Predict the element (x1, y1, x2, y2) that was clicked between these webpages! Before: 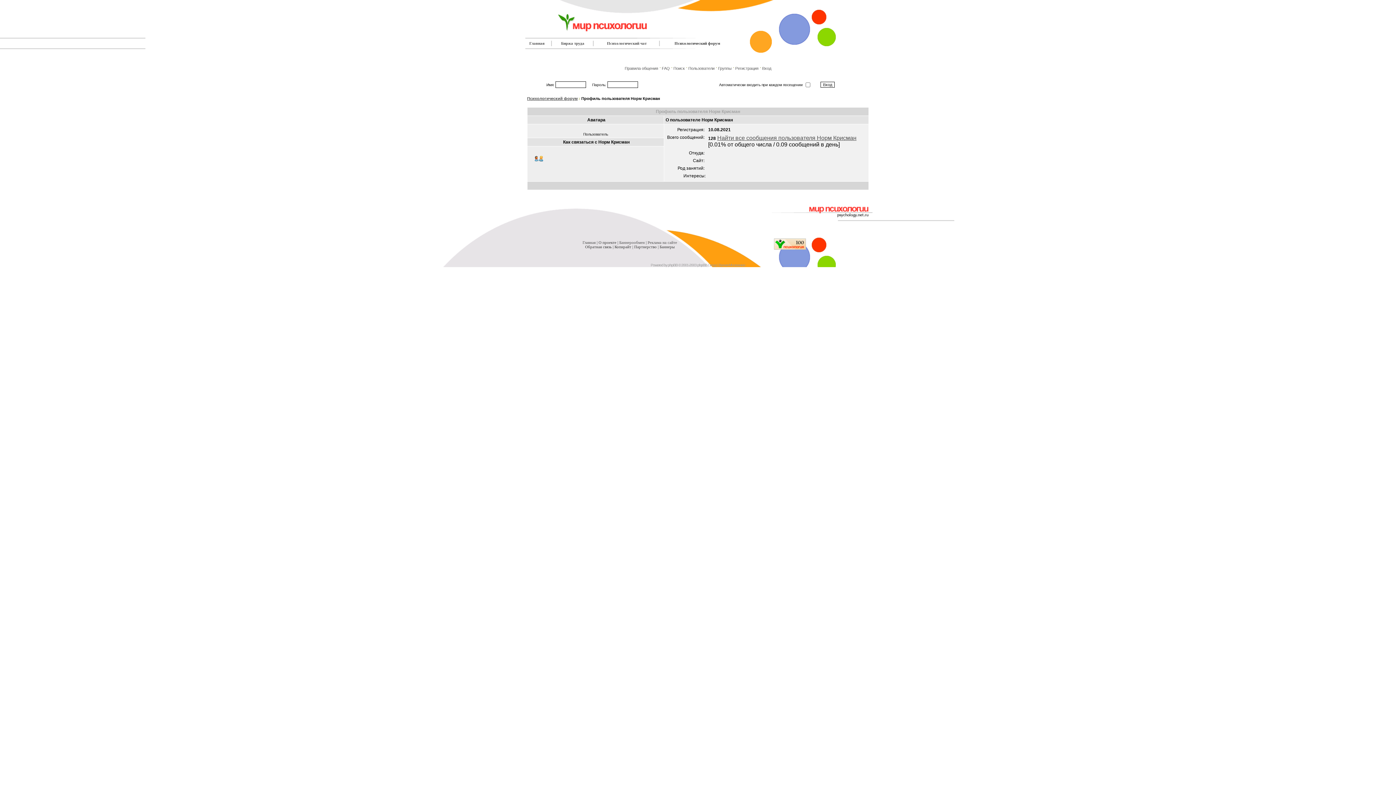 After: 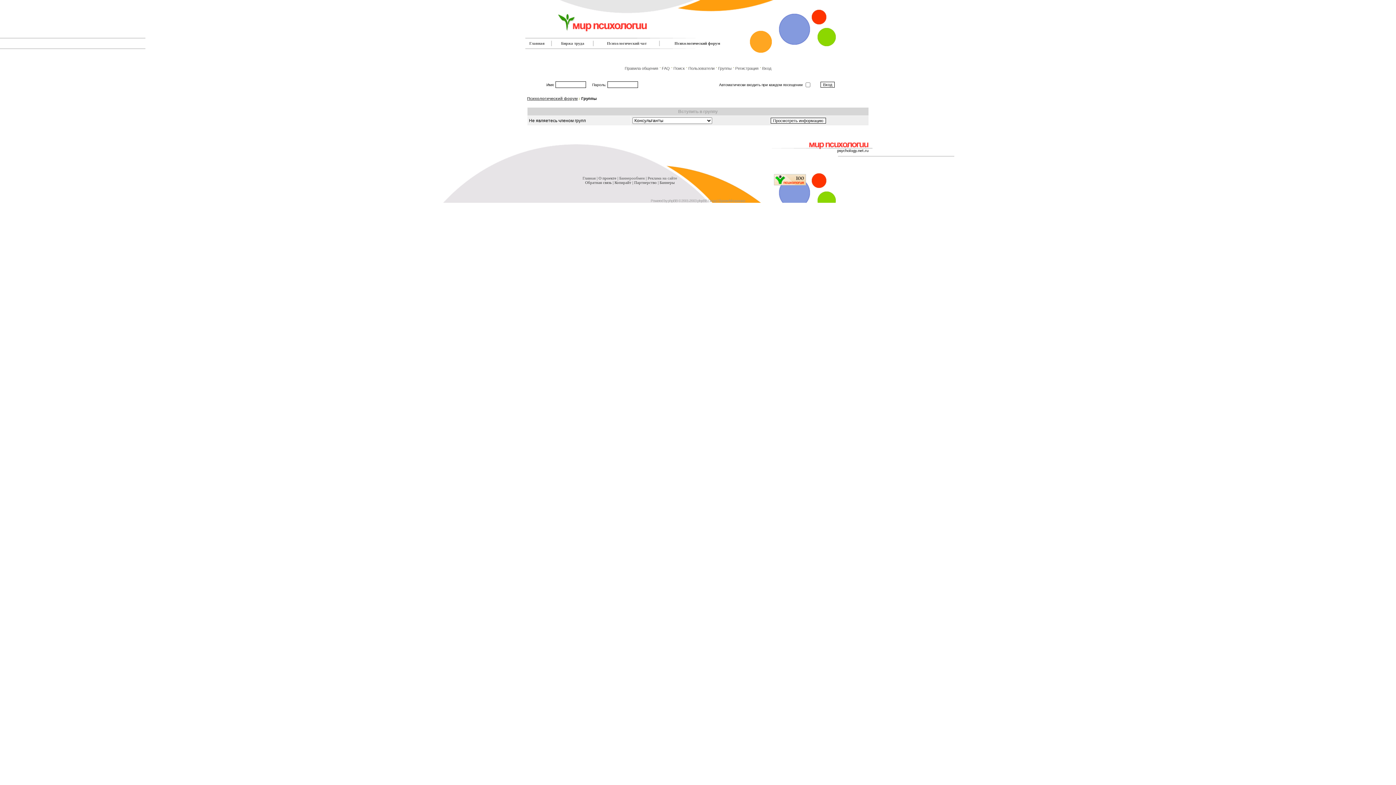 Action: bbox: (718, 66, 731, 70) label: Группы